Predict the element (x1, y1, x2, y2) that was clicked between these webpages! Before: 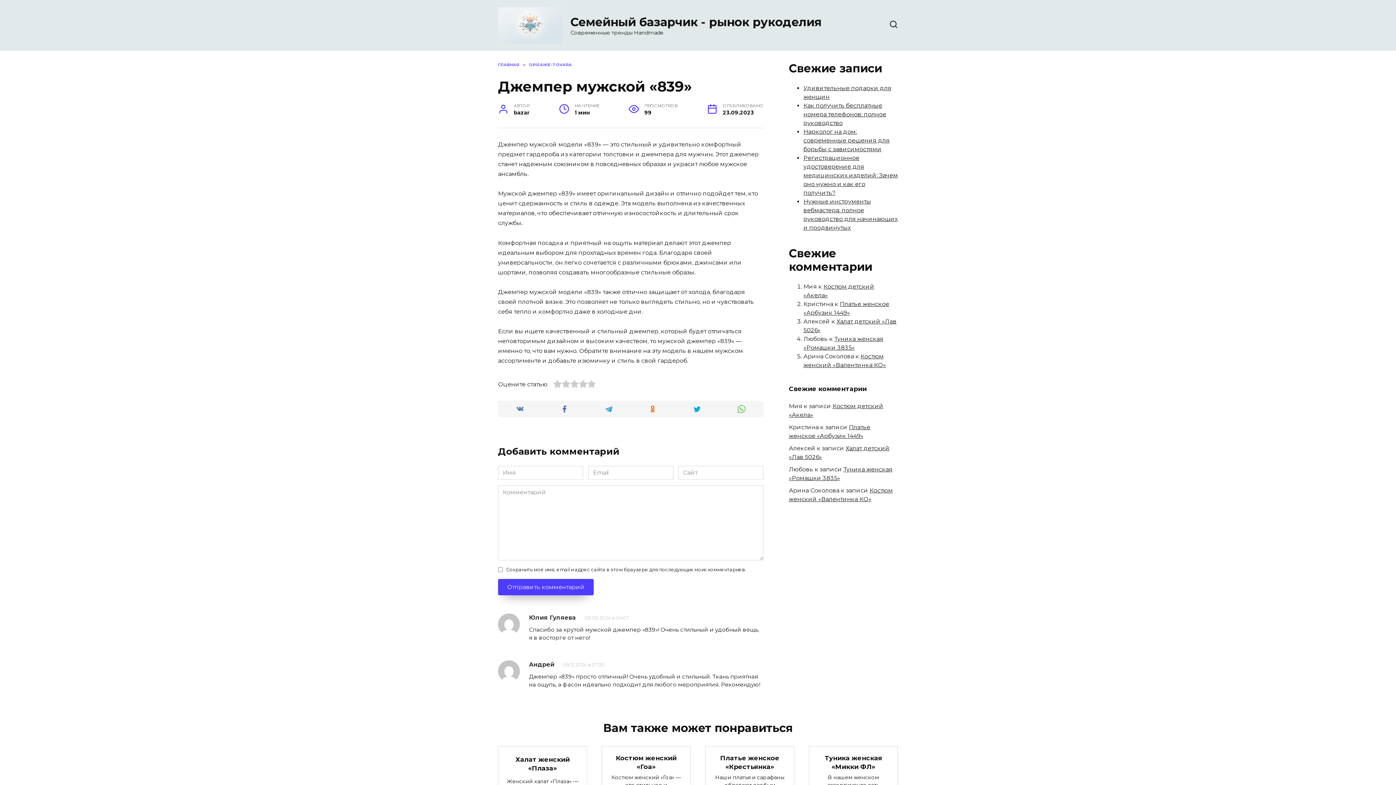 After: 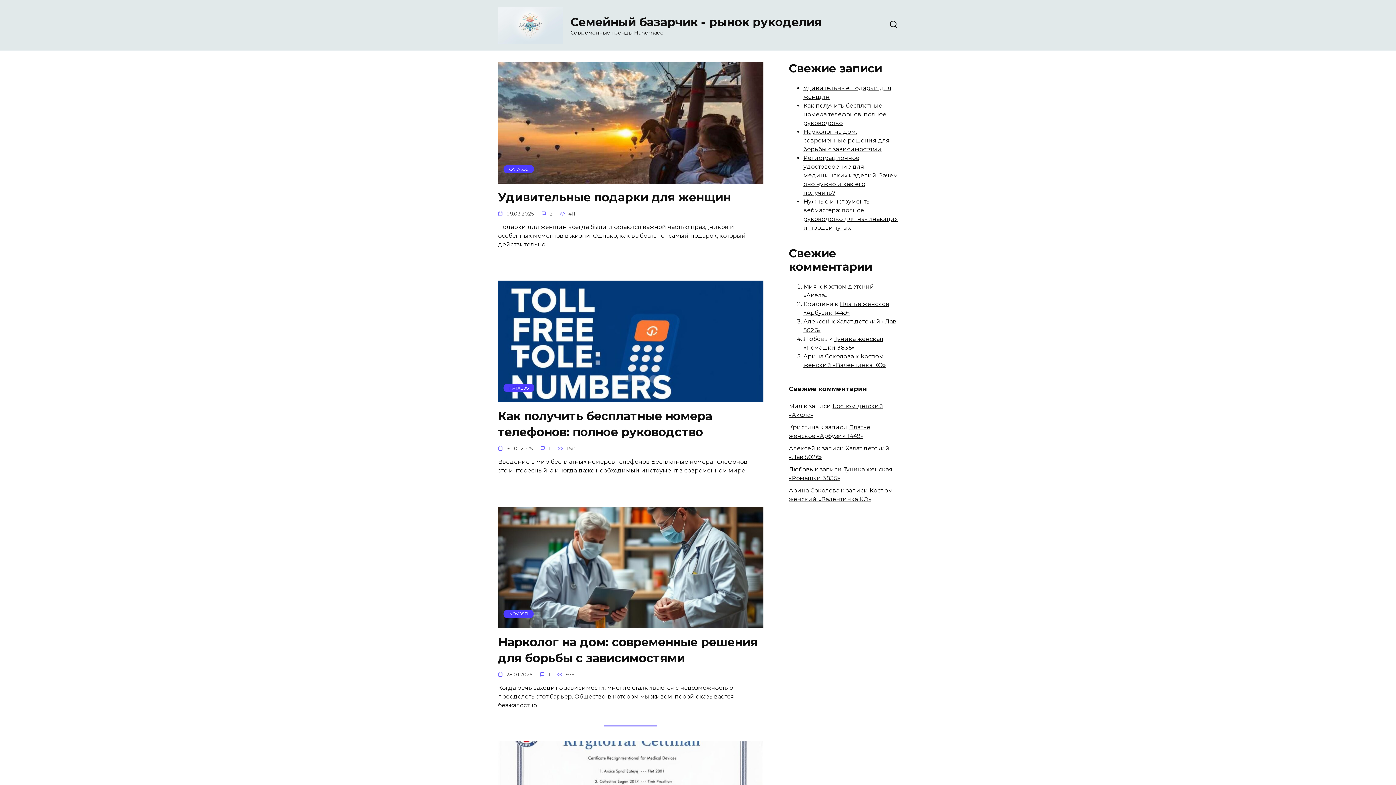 Action: bbox: (498, 62, 519, 67) label: ГЛАВНАЯ